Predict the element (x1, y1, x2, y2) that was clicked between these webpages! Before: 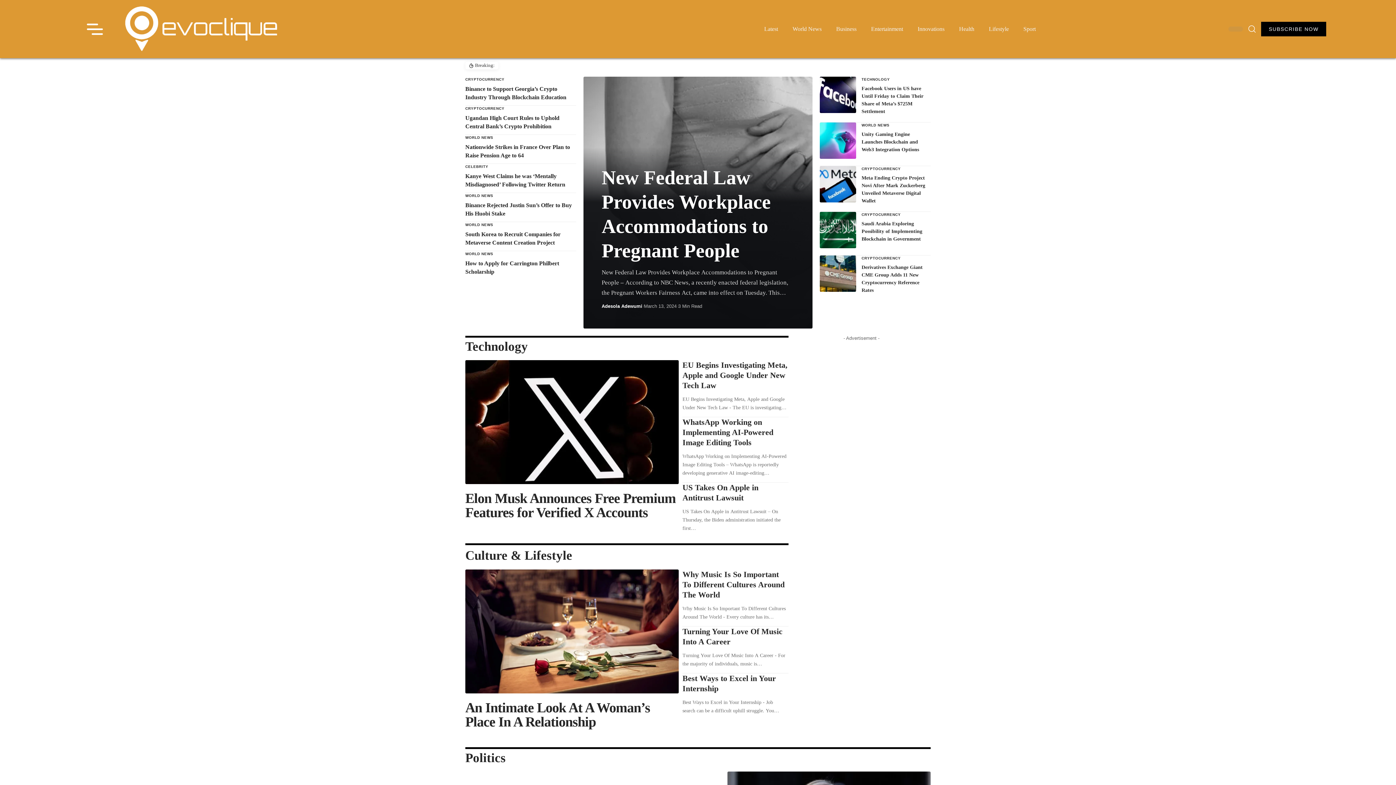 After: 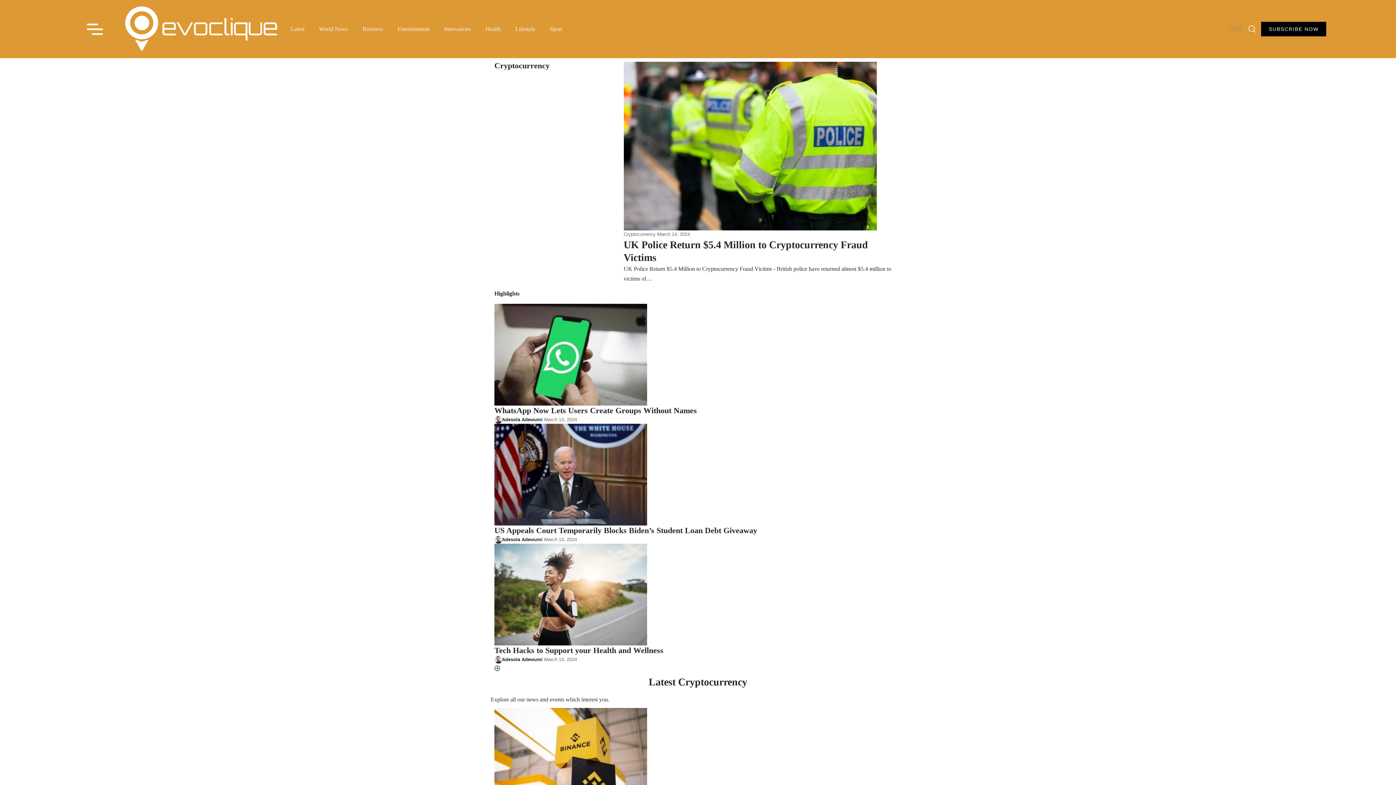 Action: label: CRYPTOCURRENCY bbox: (861, 255, 901, 261)